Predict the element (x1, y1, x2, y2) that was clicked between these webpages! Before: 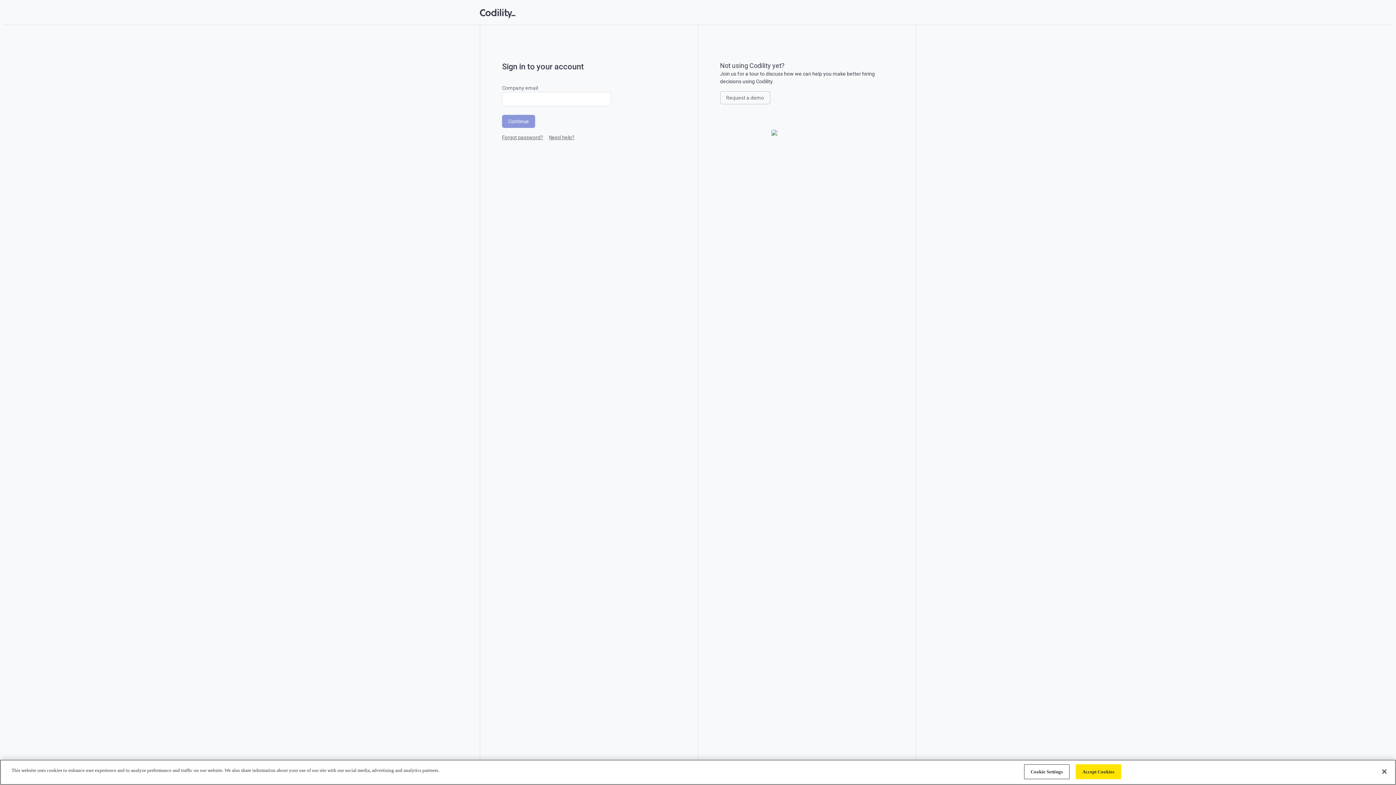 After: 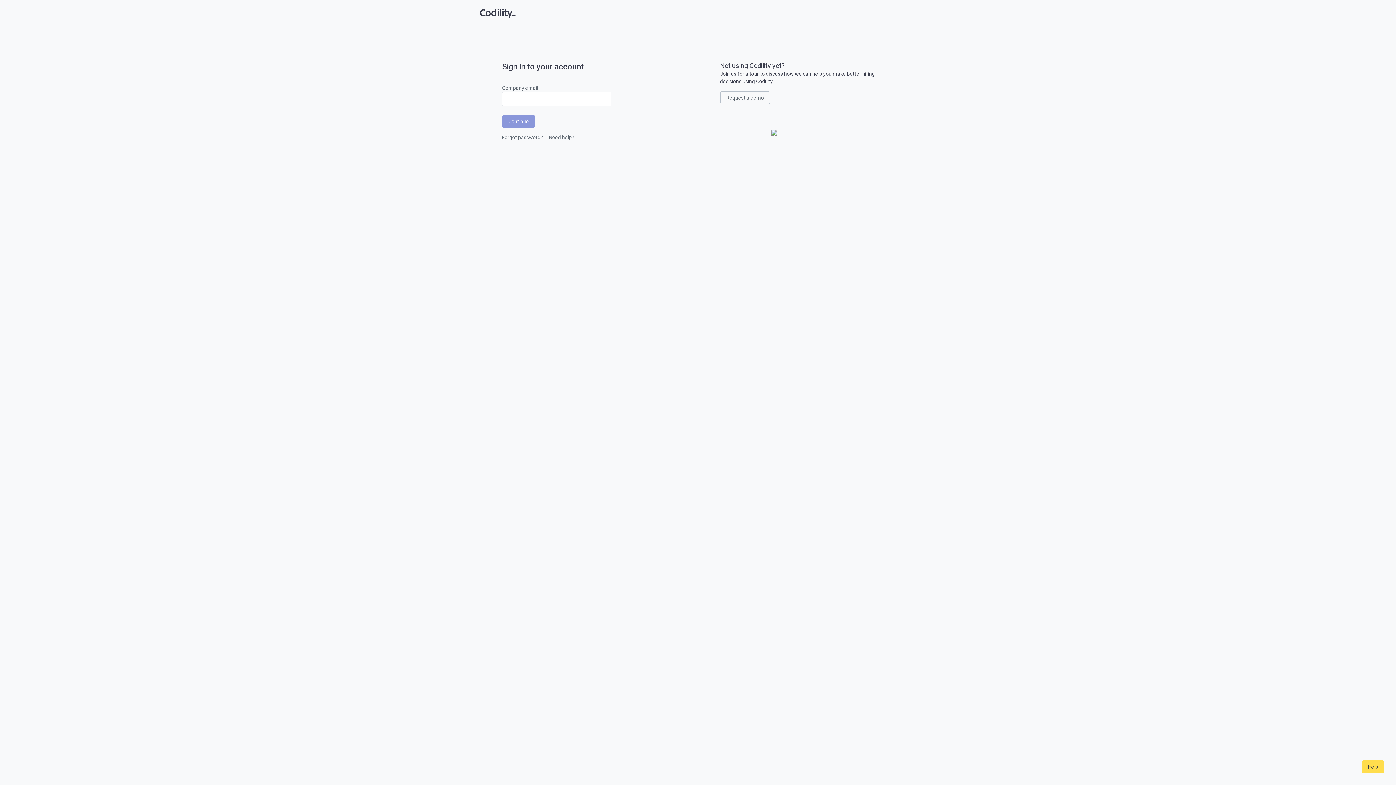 Action: bbox: (1075, 764, 1121, 779) label: Accept Cookies